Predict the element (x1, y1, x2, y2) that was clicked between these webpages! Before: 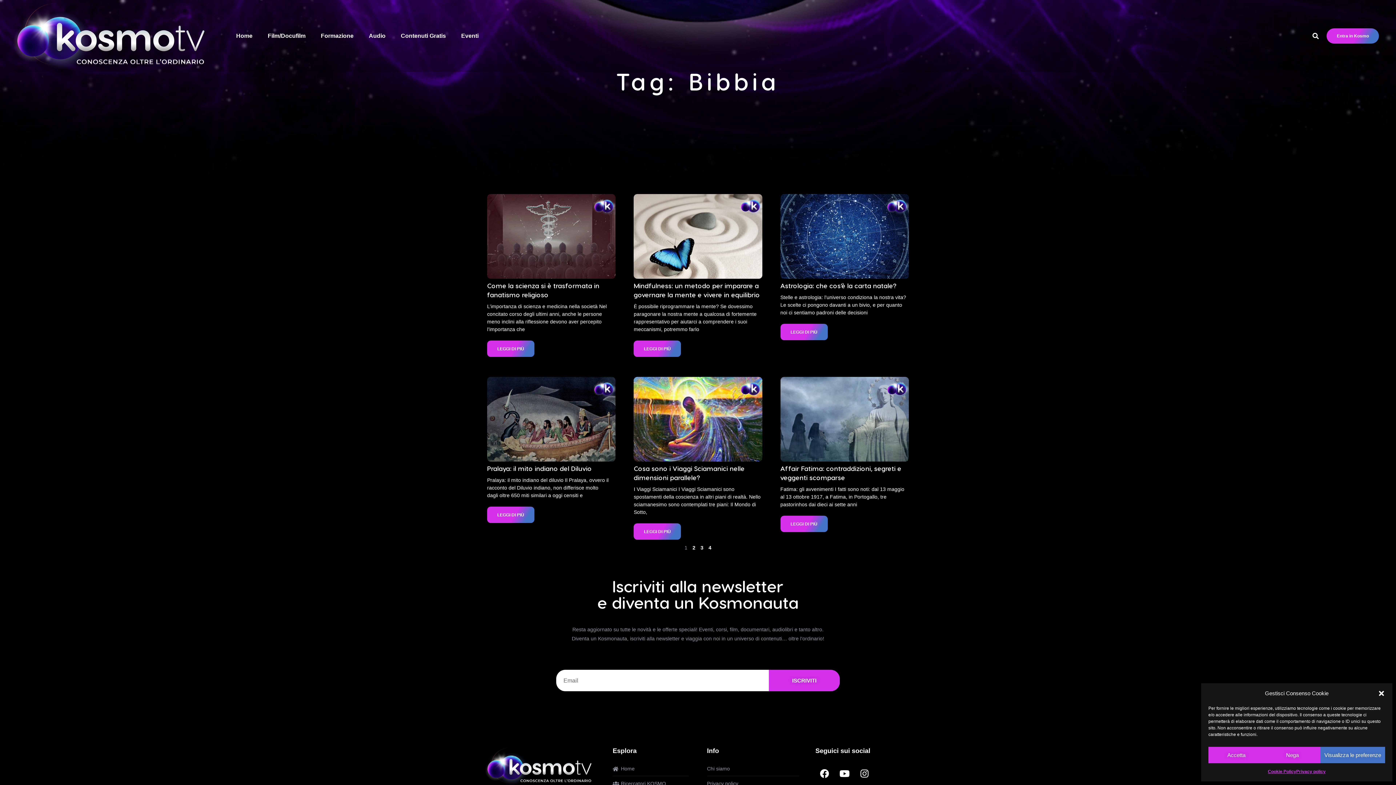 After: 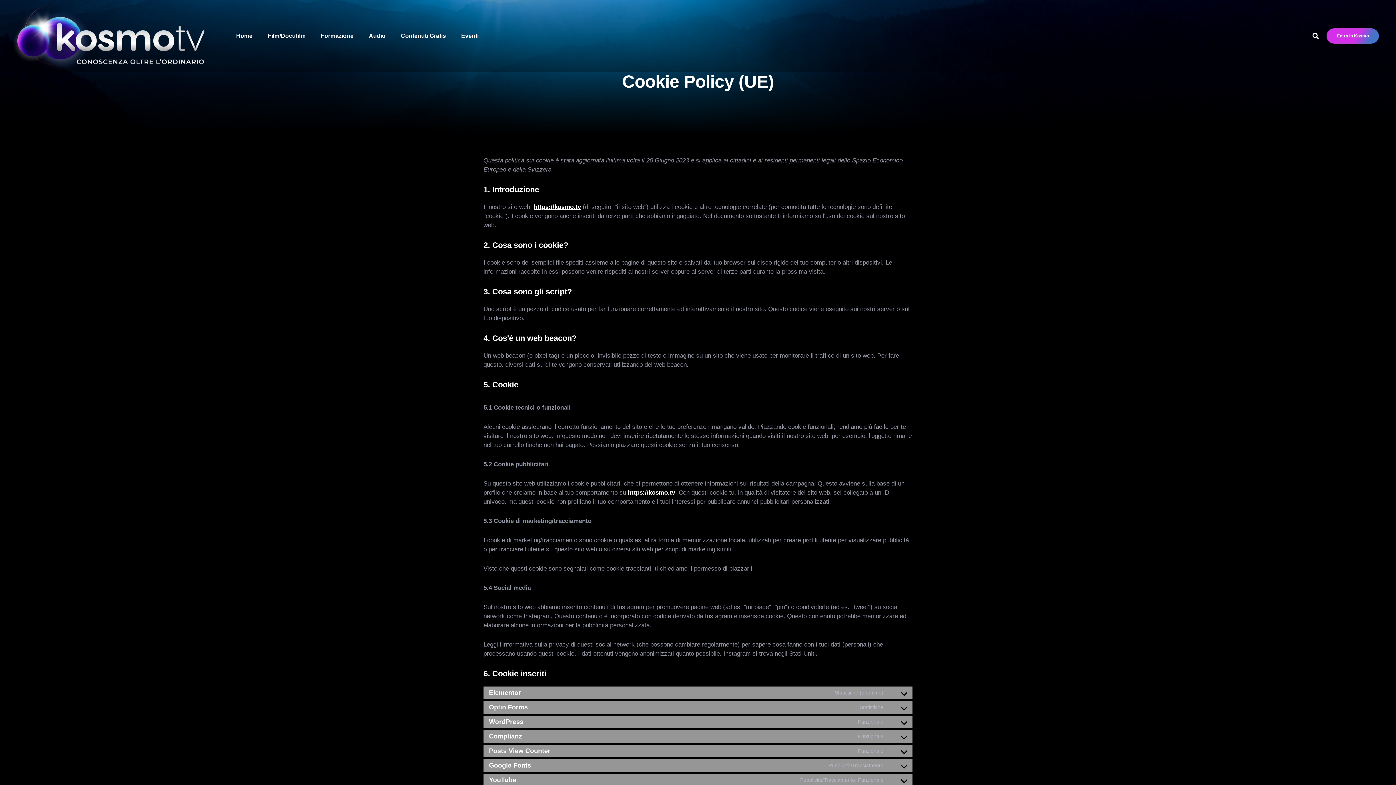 Action: bbox: (1268, 767, 1296, 776) label: Cookie Policy